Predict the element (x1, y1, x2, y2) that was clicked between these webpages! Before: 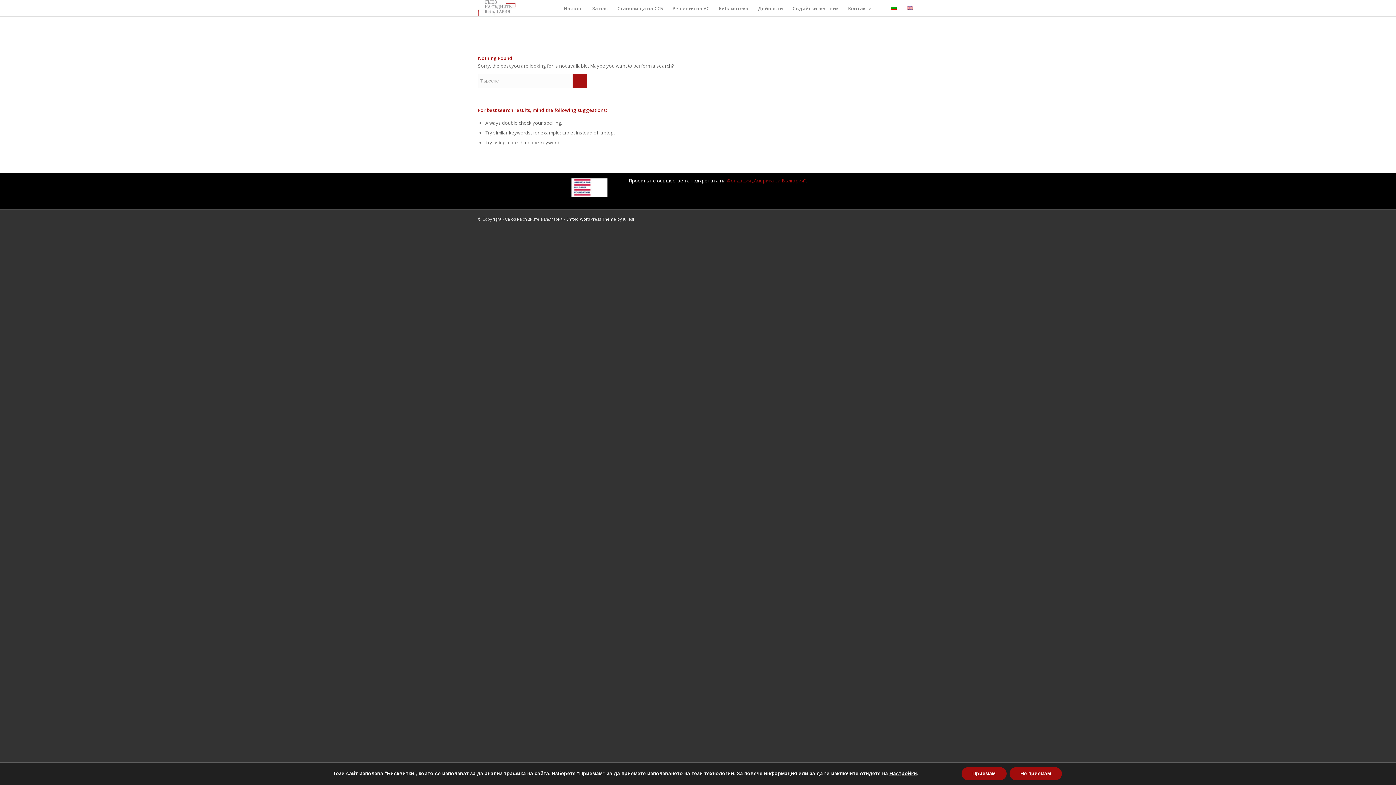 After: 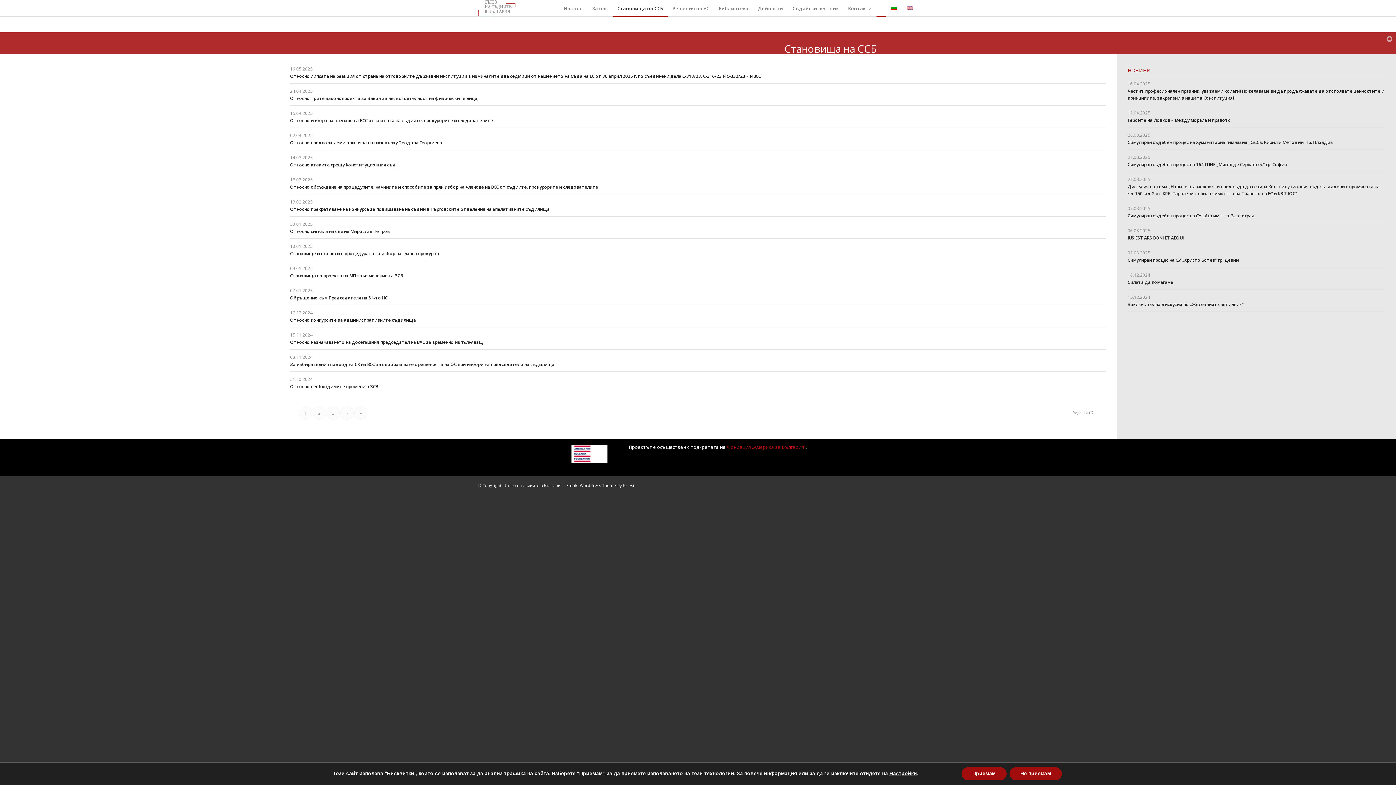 Action: label: Становища на ССБ bbox: (612, 0, 668, 16)